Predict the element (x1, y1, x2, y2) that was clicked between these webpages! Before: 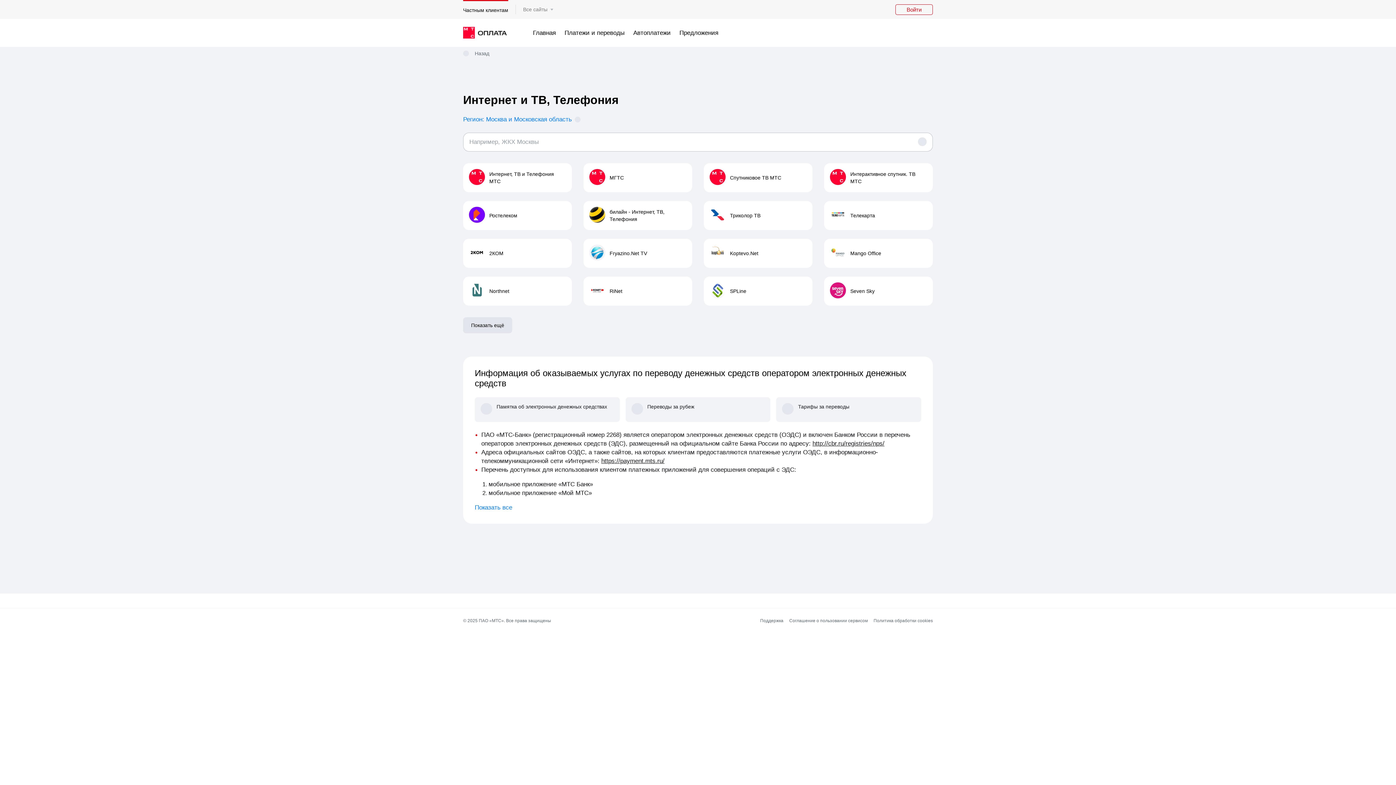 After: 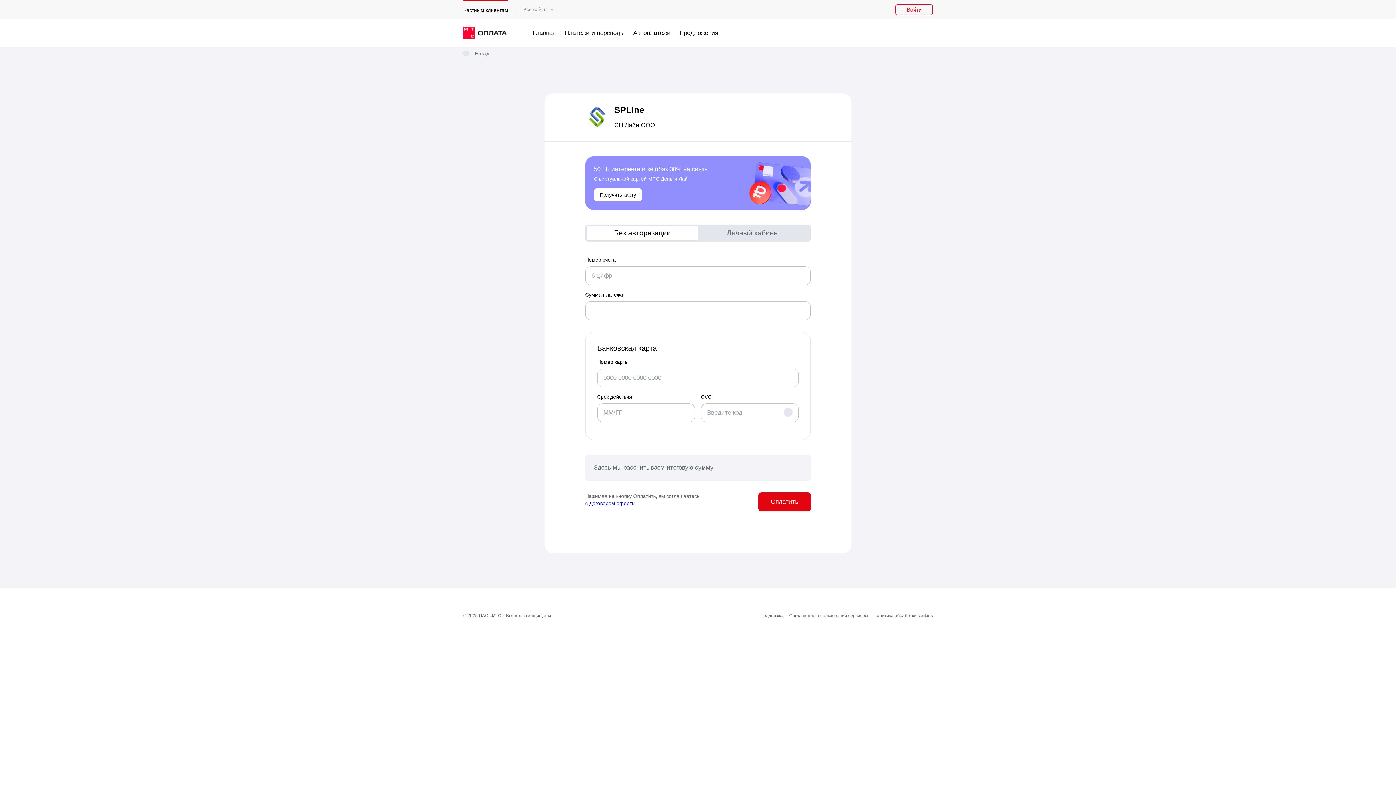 Action: label: SPLine bbox: (704, 276, 812, 305)